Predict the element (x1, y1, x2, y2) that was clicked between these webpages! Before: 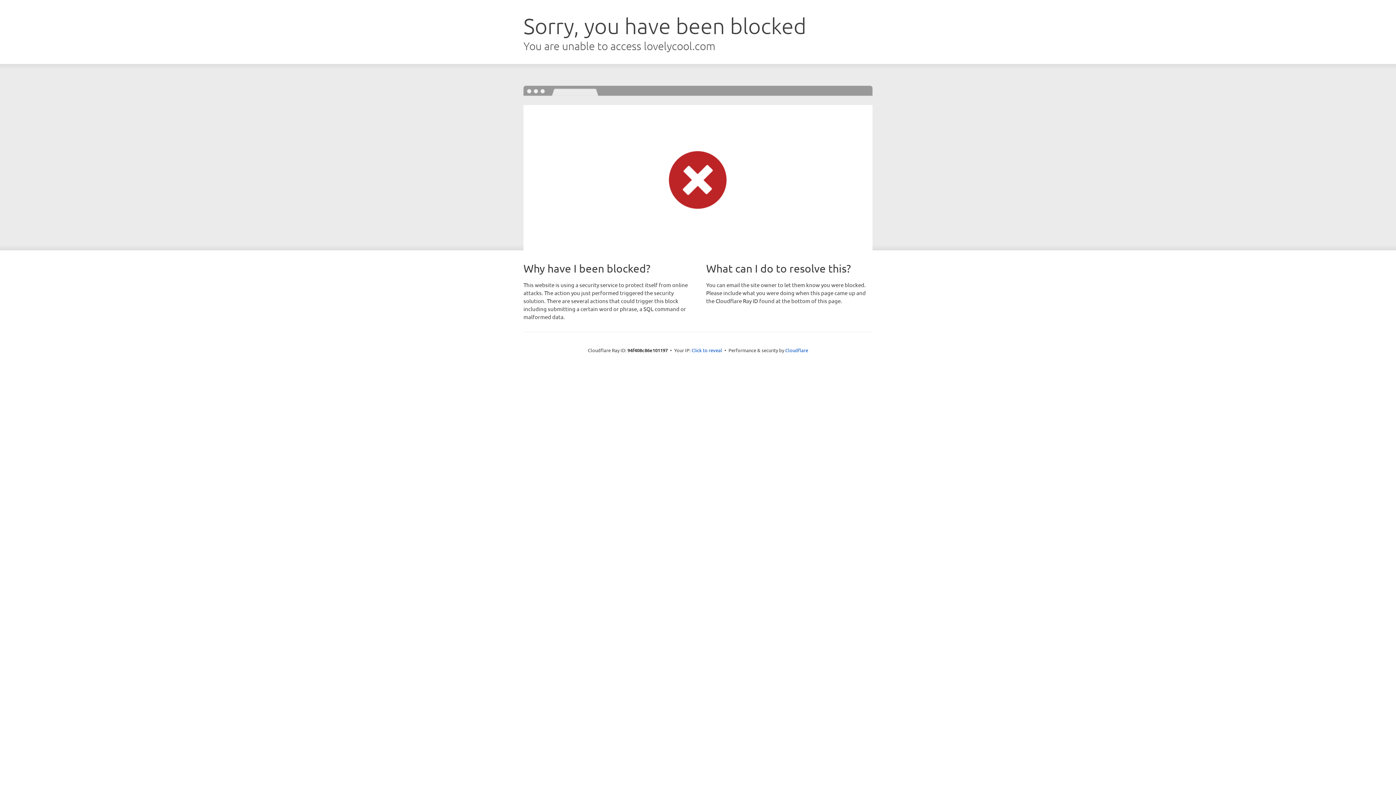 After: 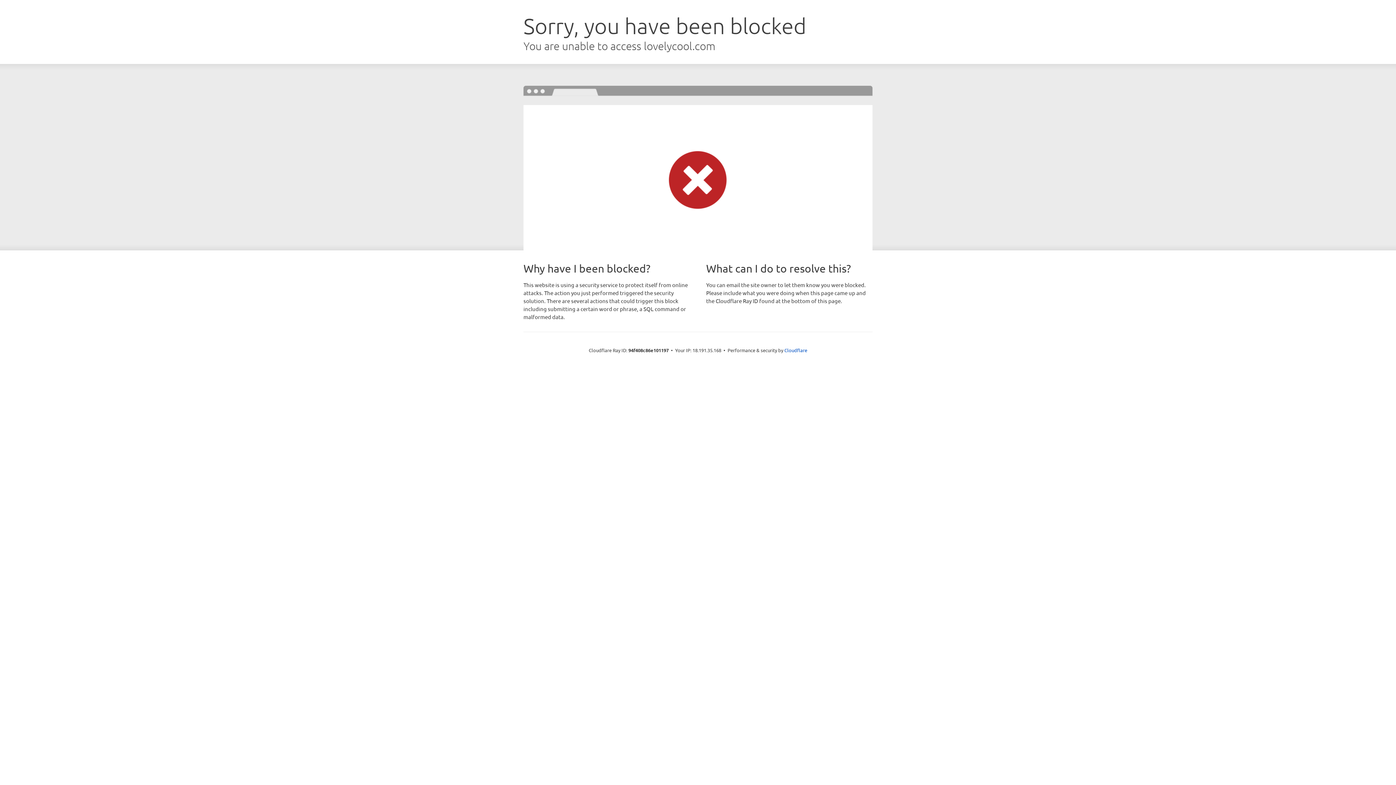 Action: bbox: (691, 346, 722, 353) label: Click to reveal